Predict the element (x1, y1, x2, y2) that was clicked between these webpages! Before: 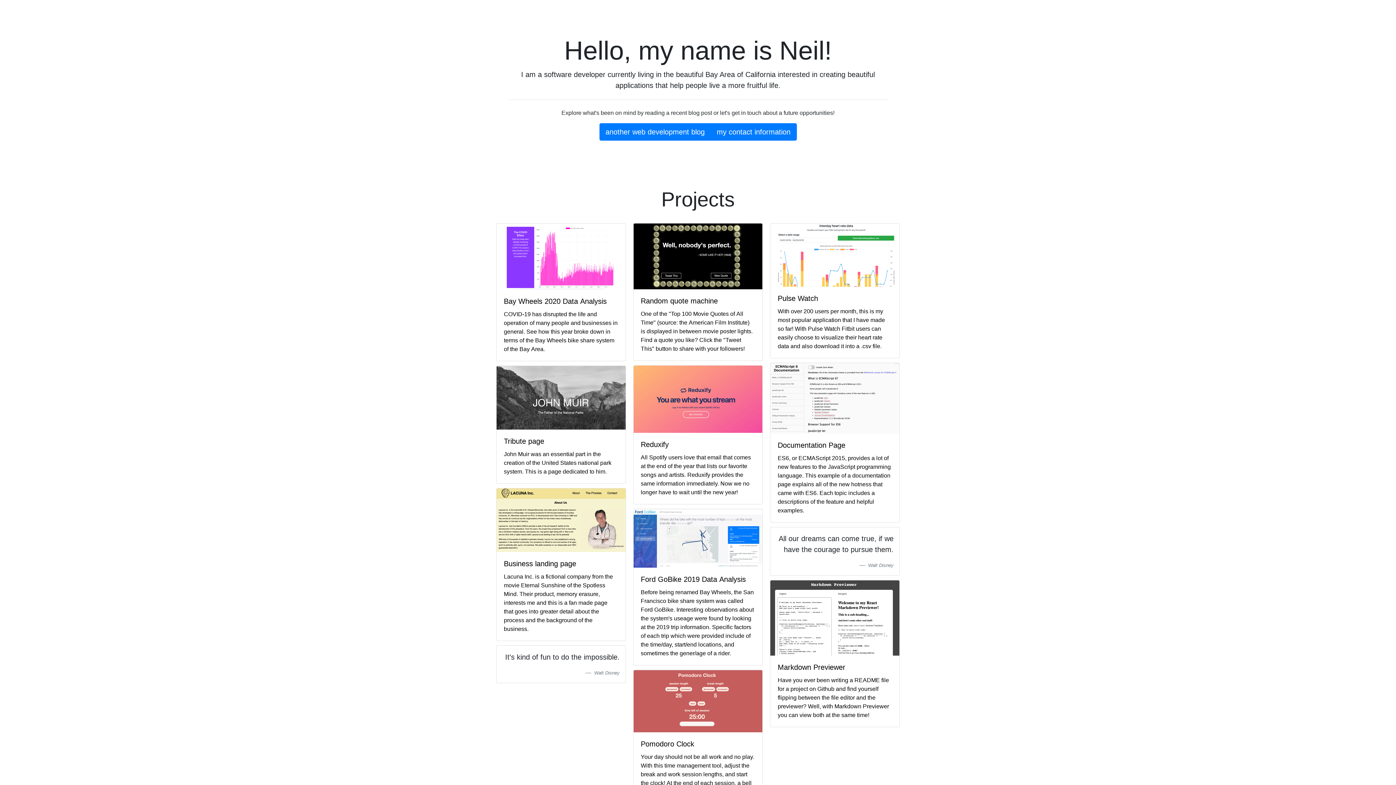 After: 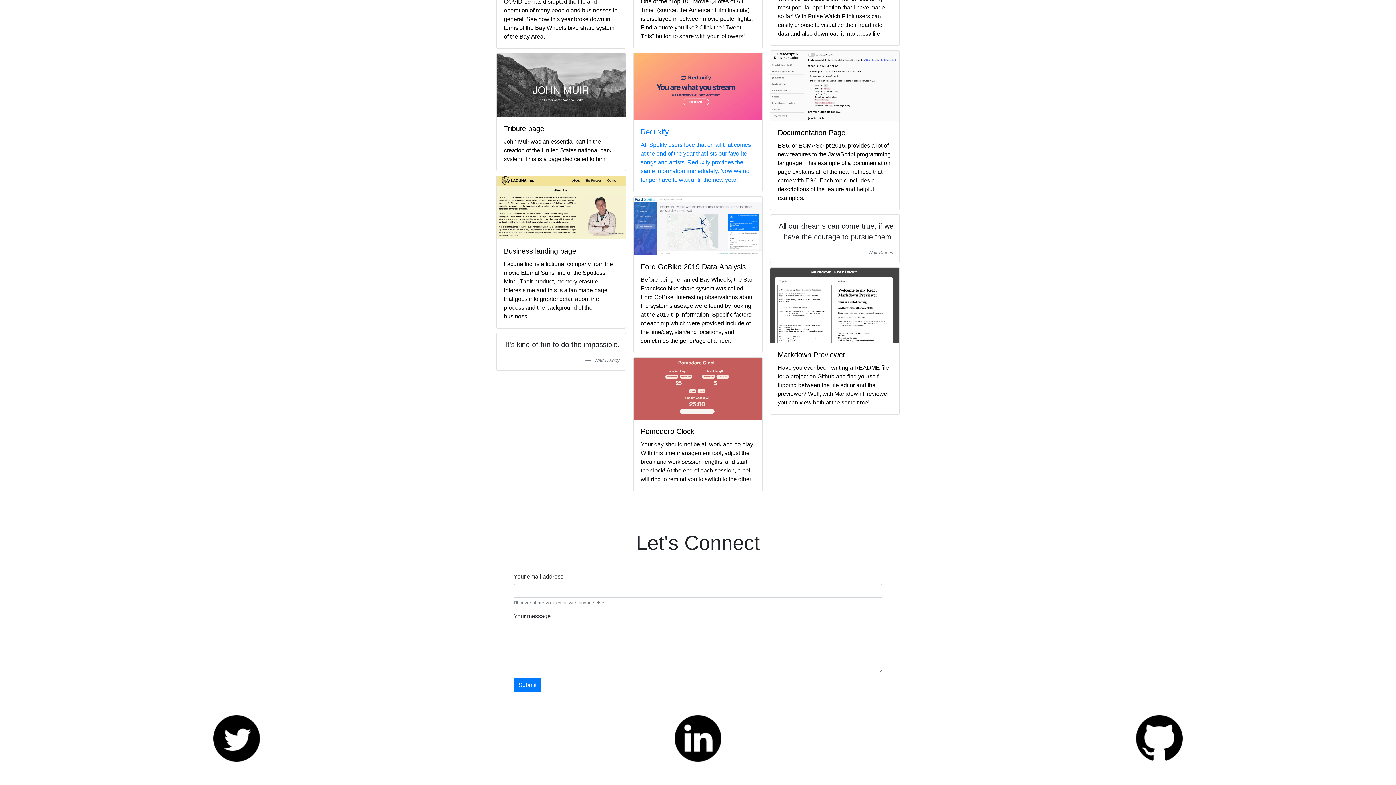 Action: bbox: (710, 123, 796, 140) label: my contact information